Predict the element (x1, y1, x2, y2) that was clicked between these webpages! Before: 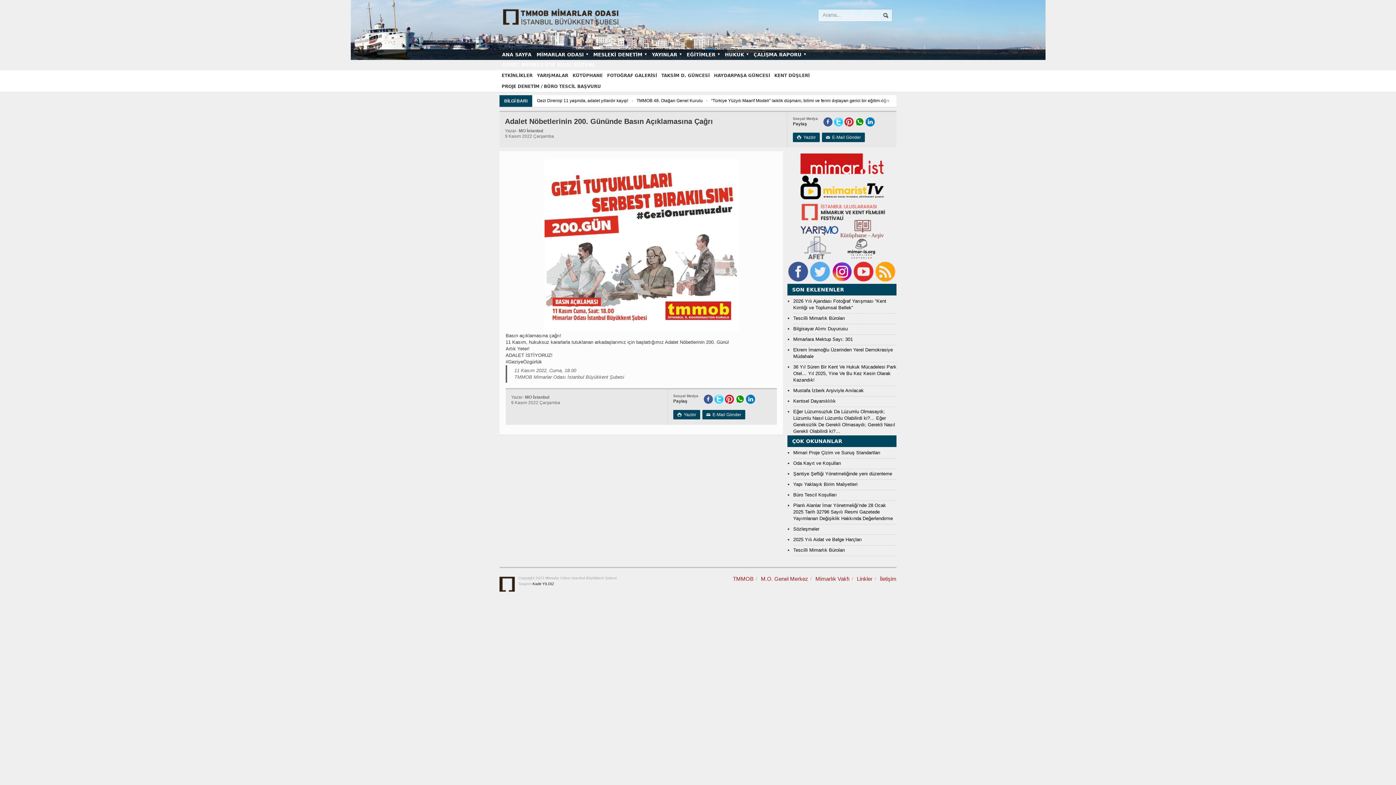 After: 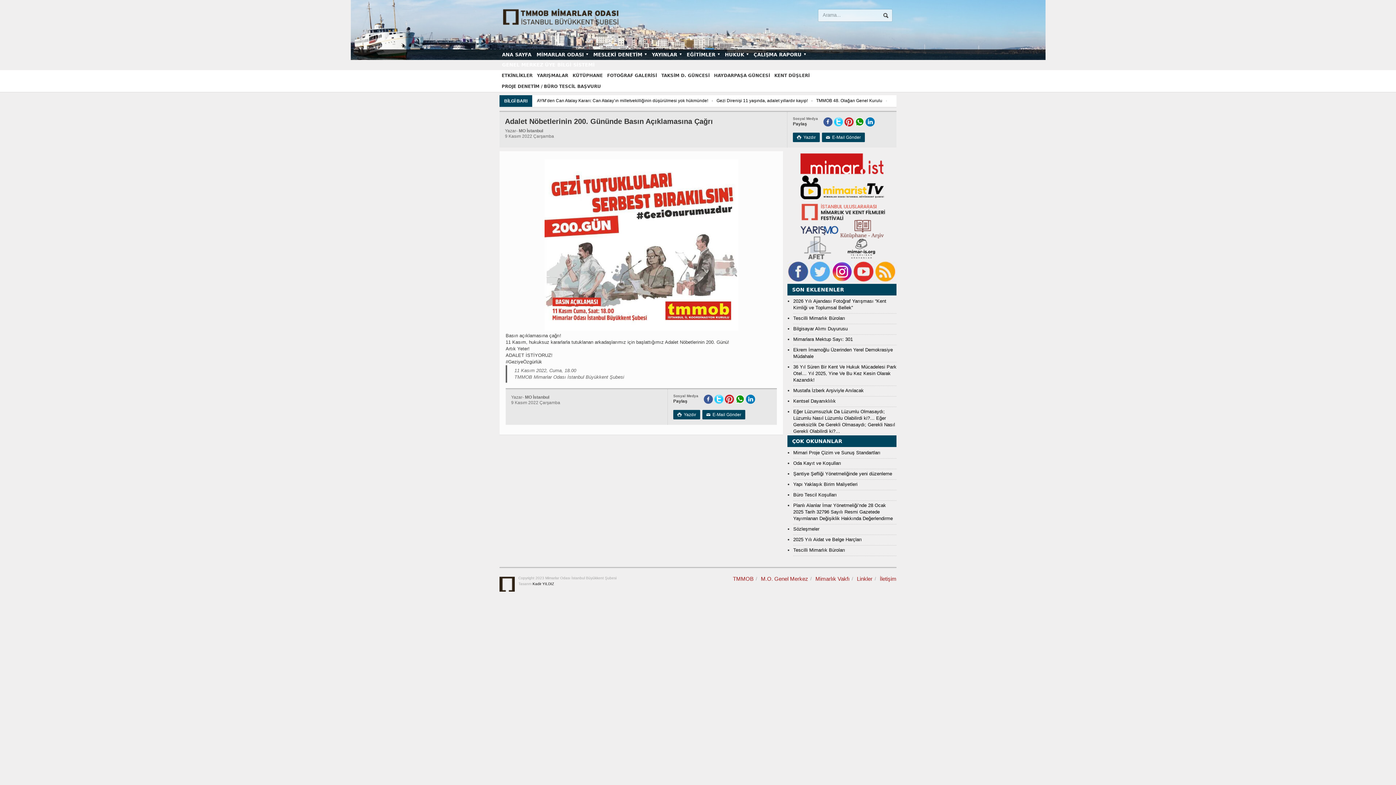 Action: bbox: (761, 575, 808, 582) label: M.O. Genel Merkez